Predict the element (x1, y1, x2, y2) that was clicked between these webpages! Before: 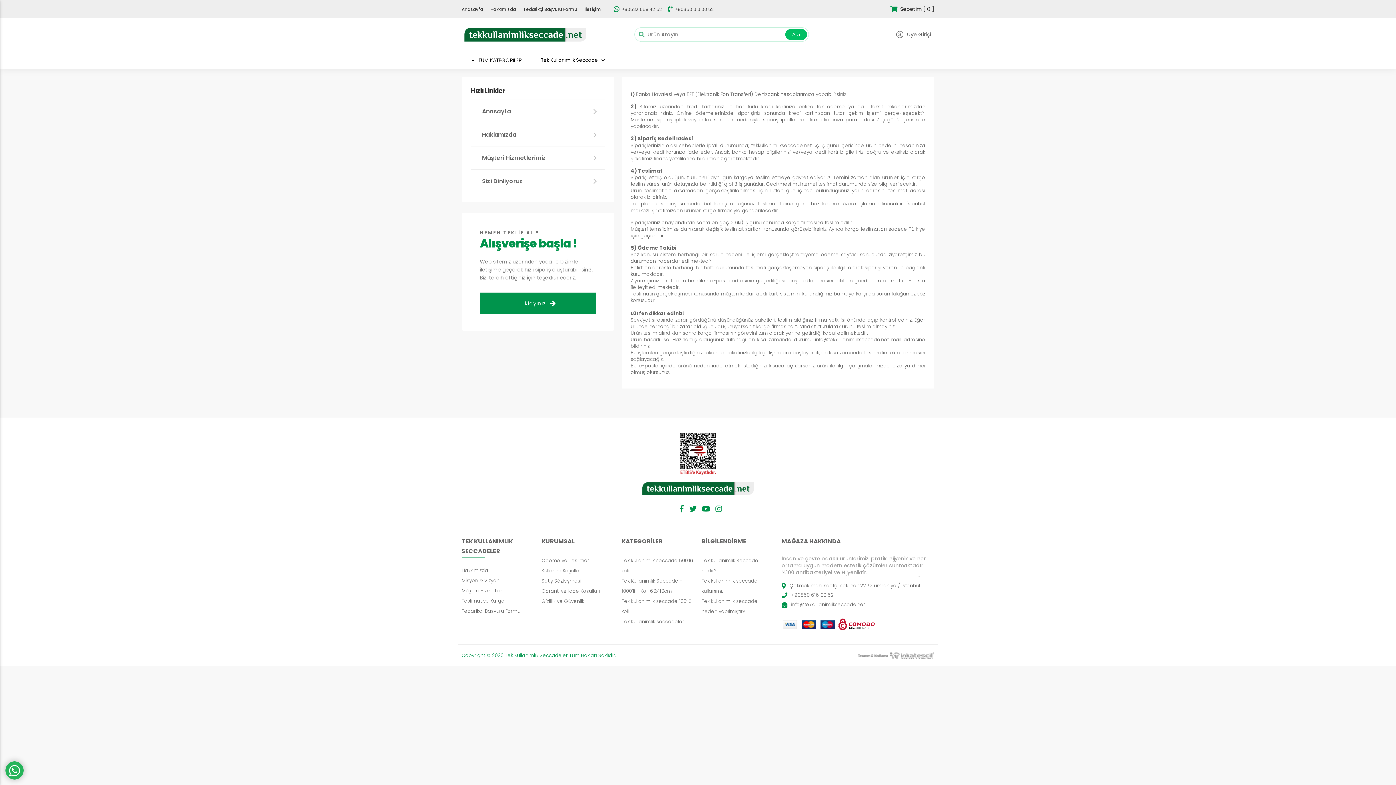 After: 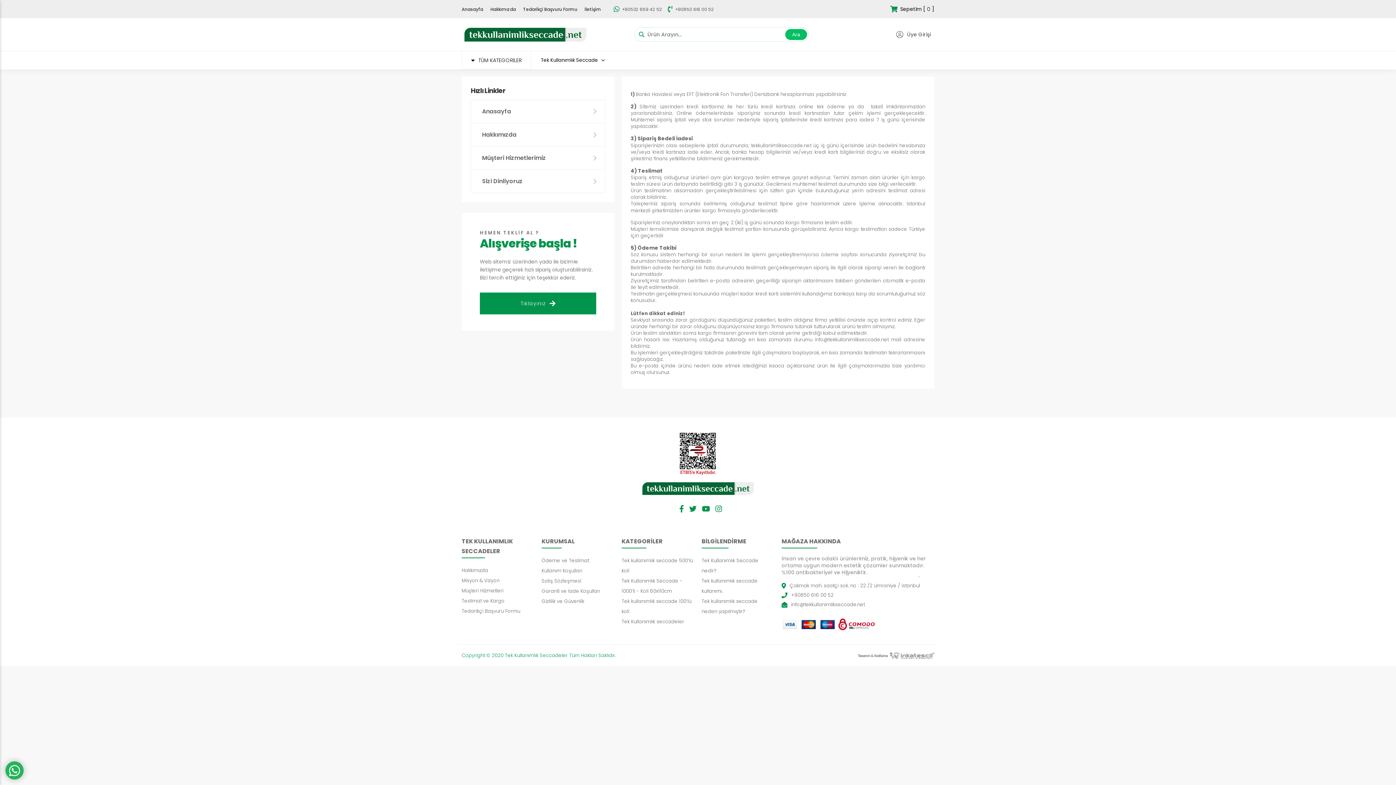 Action: bbox: (541, 537, 574, 545) label: KURUMSAL